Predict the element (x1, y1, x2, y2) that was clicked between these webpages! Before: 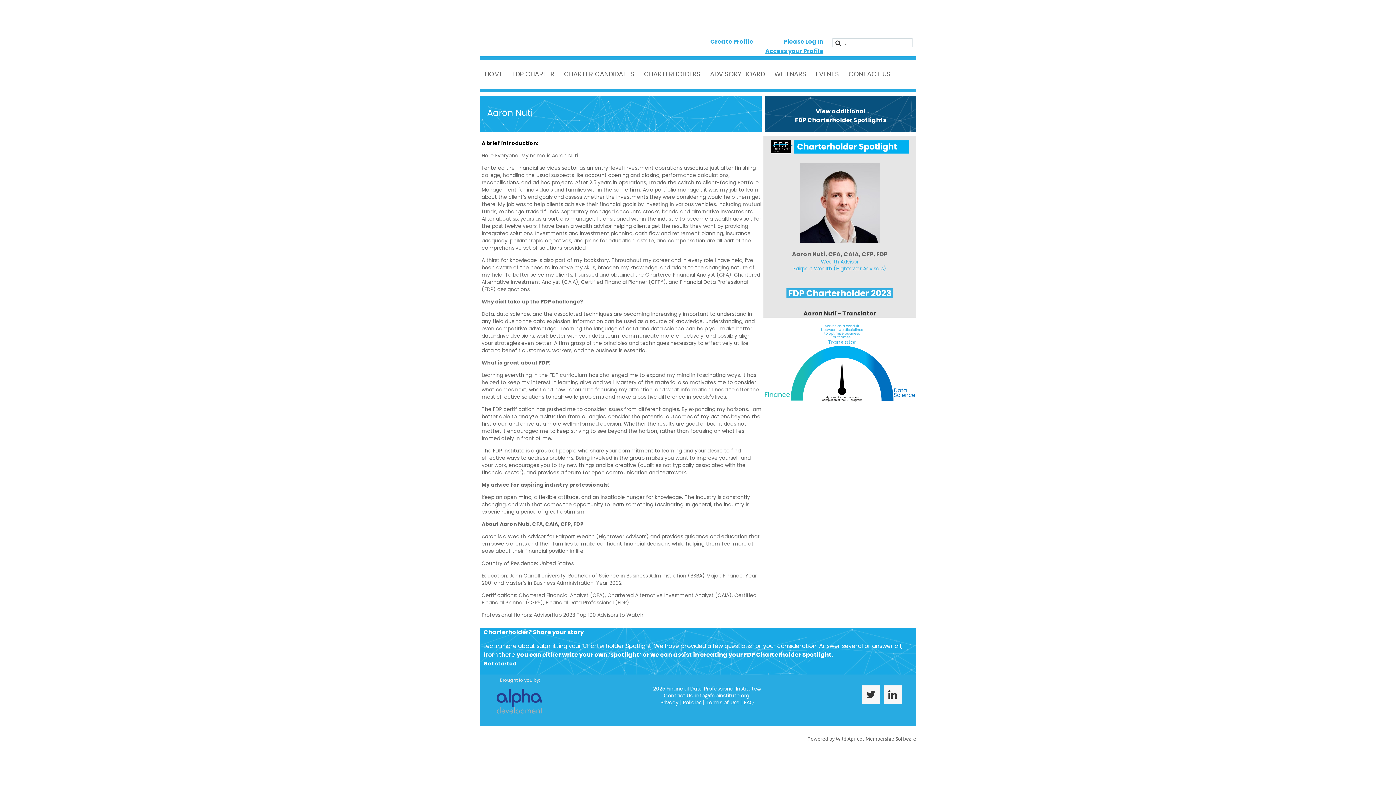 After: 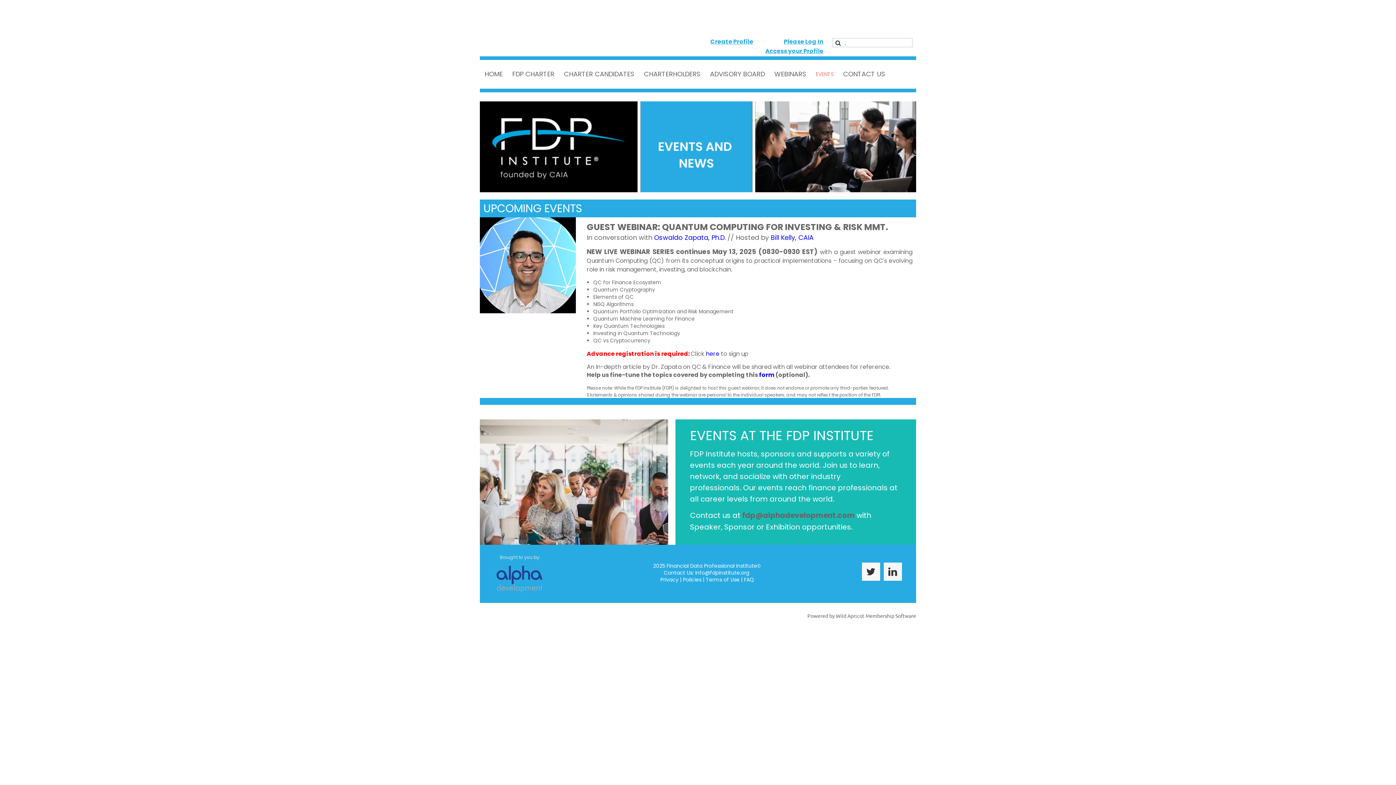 Action: label: EVENTS bbox: (811, 60, 844, 88)